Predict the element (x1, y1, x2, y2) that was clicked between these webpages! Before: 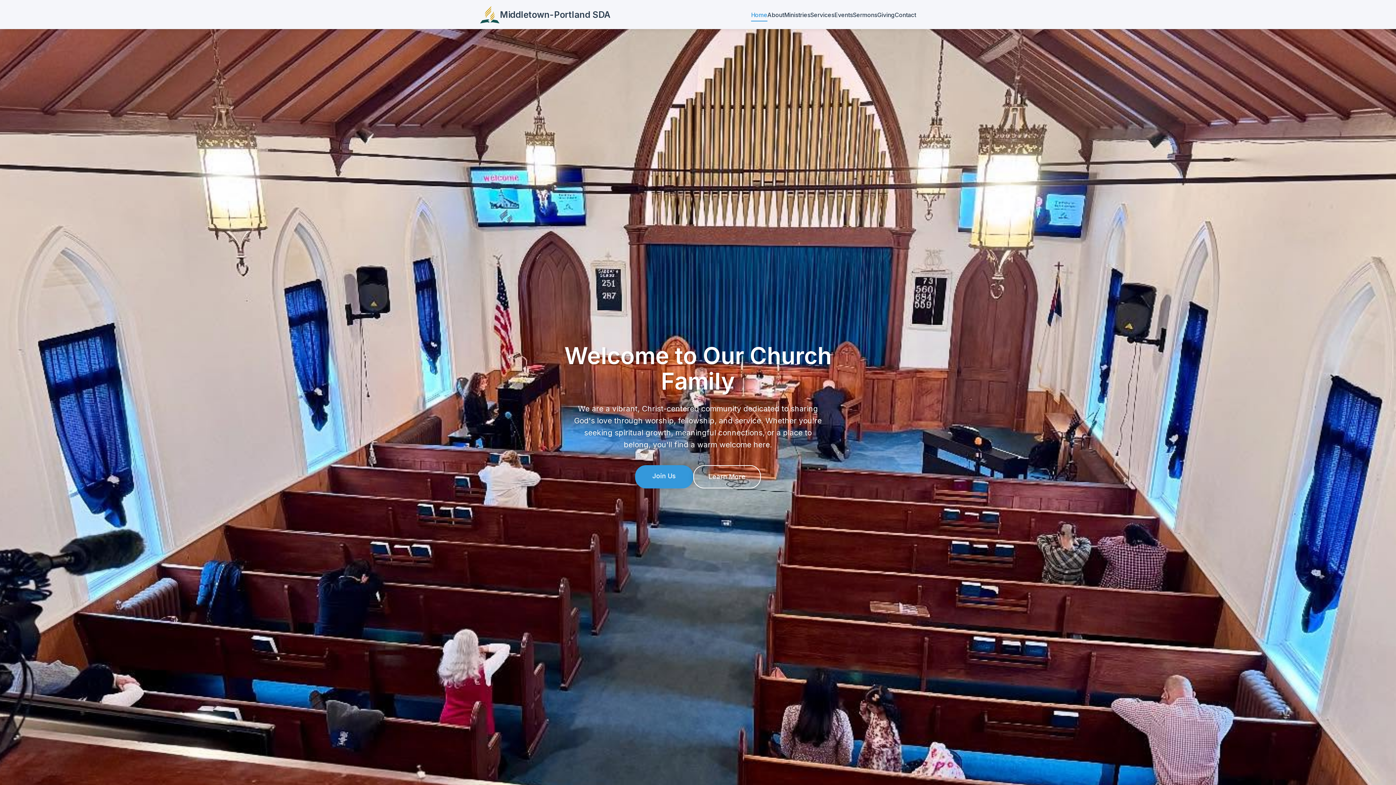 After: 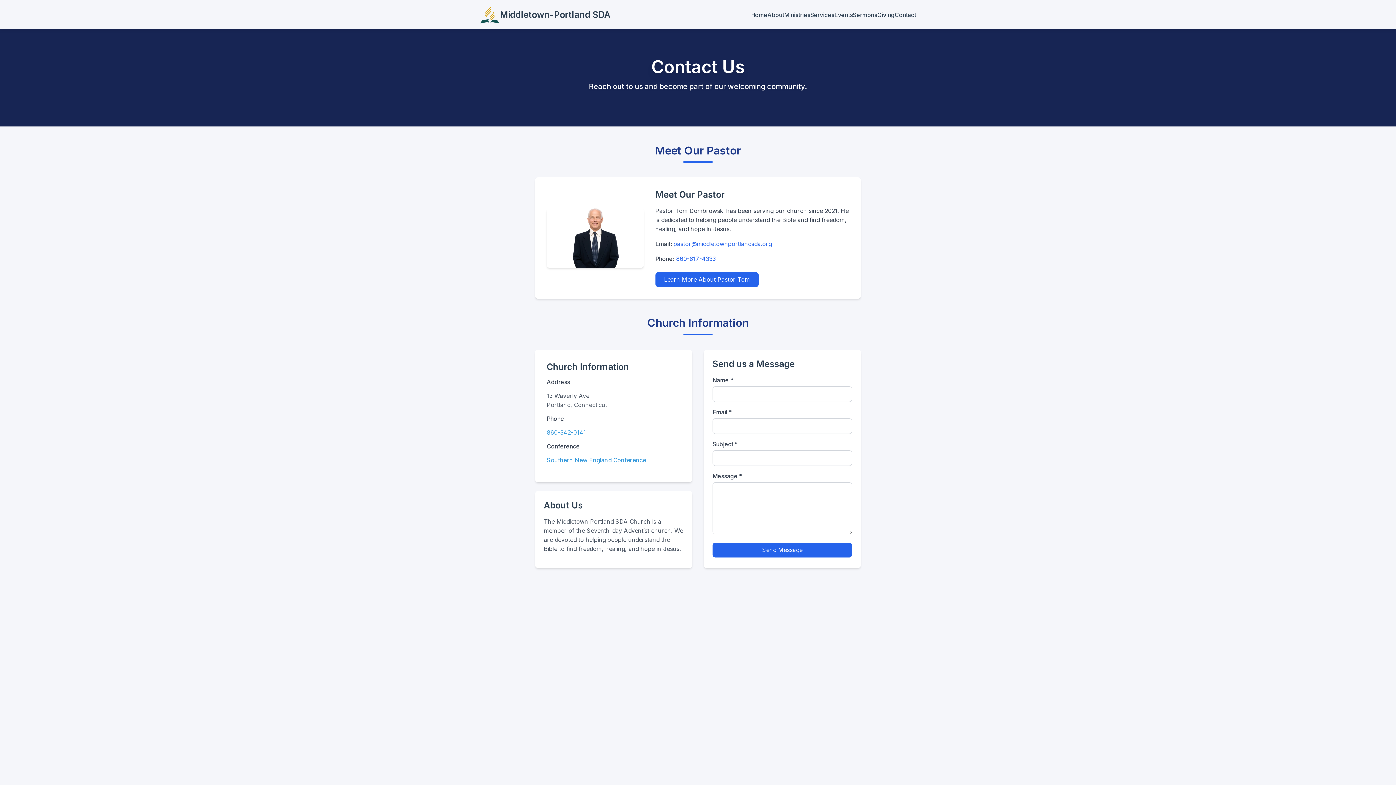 Action: label: Contact bbox: (894, 8, 916, 21)